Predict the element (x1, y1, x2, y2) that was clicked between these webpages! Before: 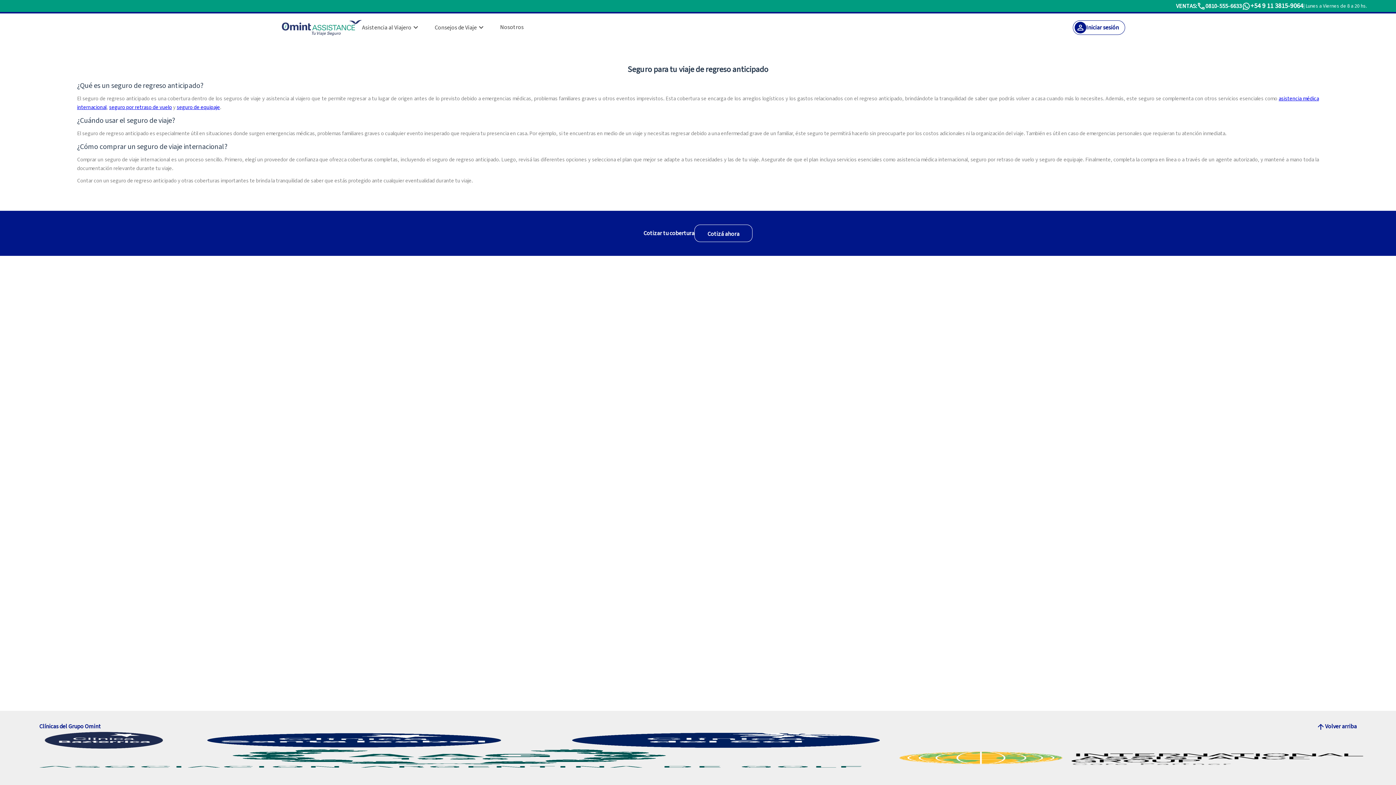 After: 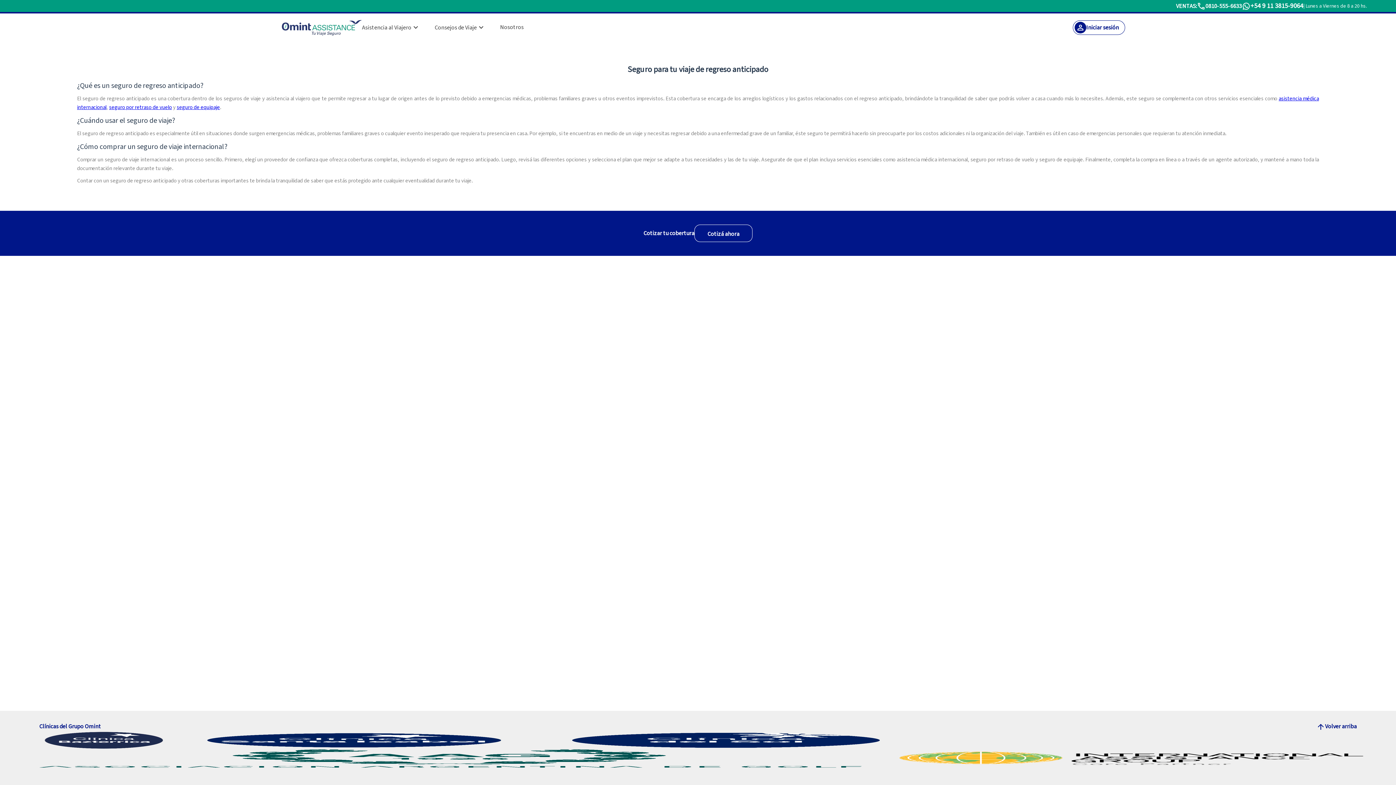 Action: bbox: (176, 103, 220, 111) label: seguro de equipaje